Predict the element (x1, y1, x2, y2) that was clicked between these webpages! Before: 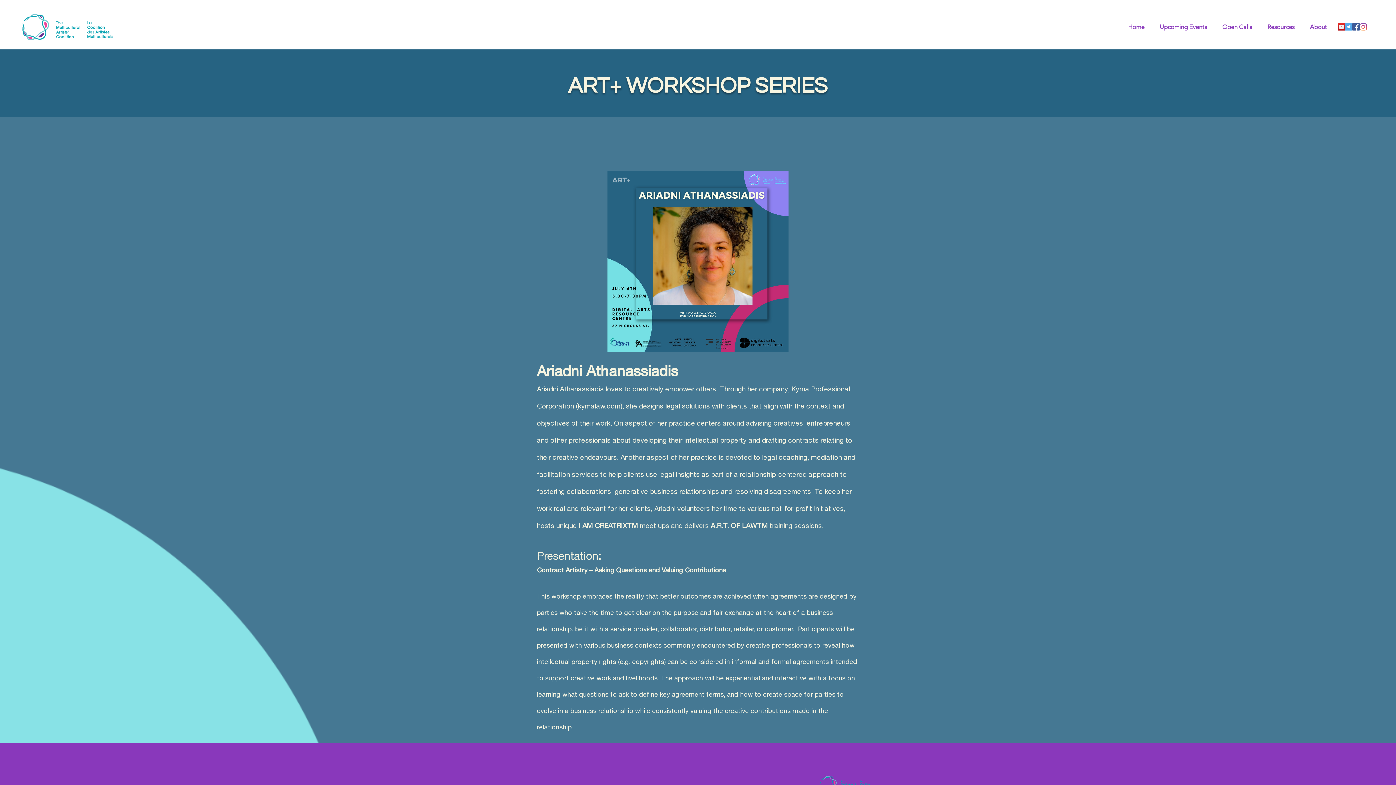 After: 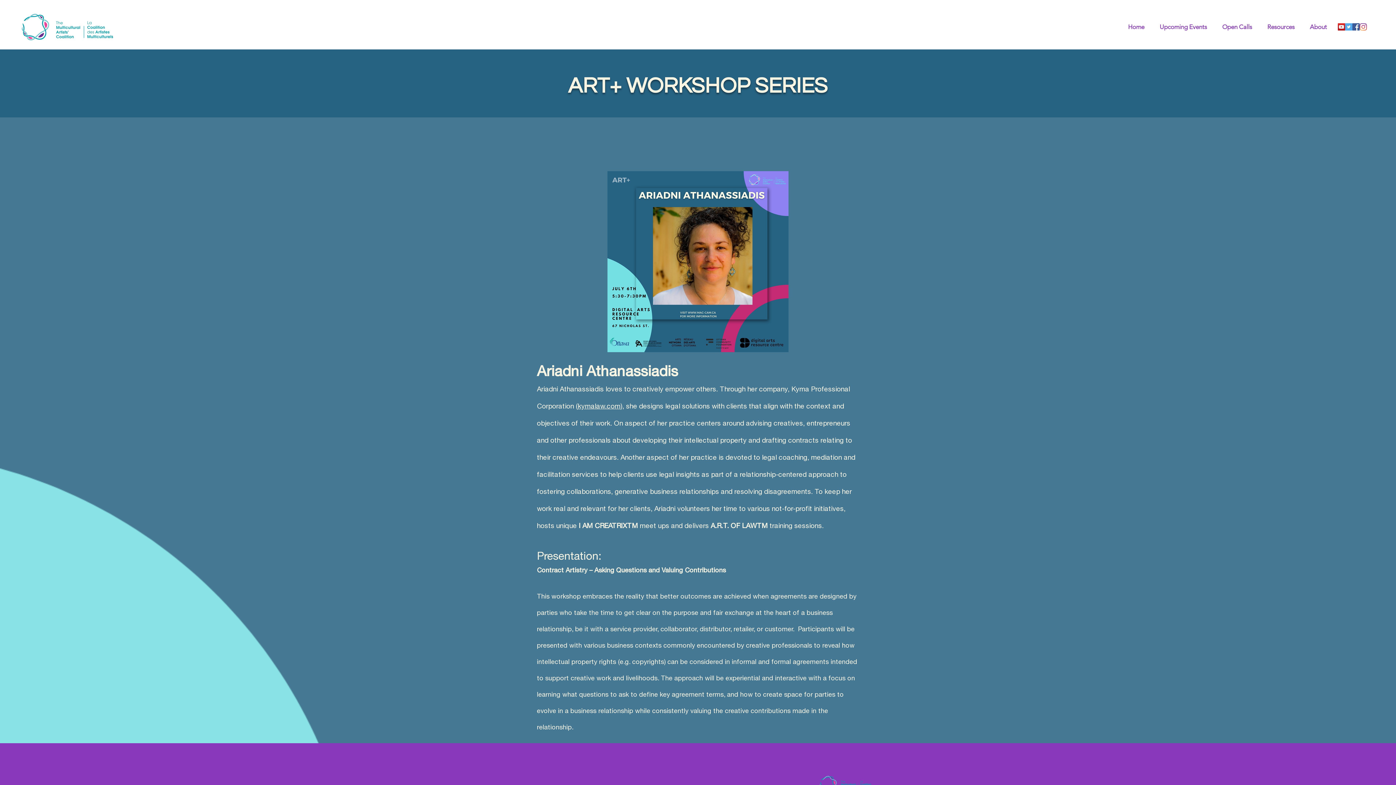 Action: label: Open Calls bbox: (1210, 21, 1256, 32)